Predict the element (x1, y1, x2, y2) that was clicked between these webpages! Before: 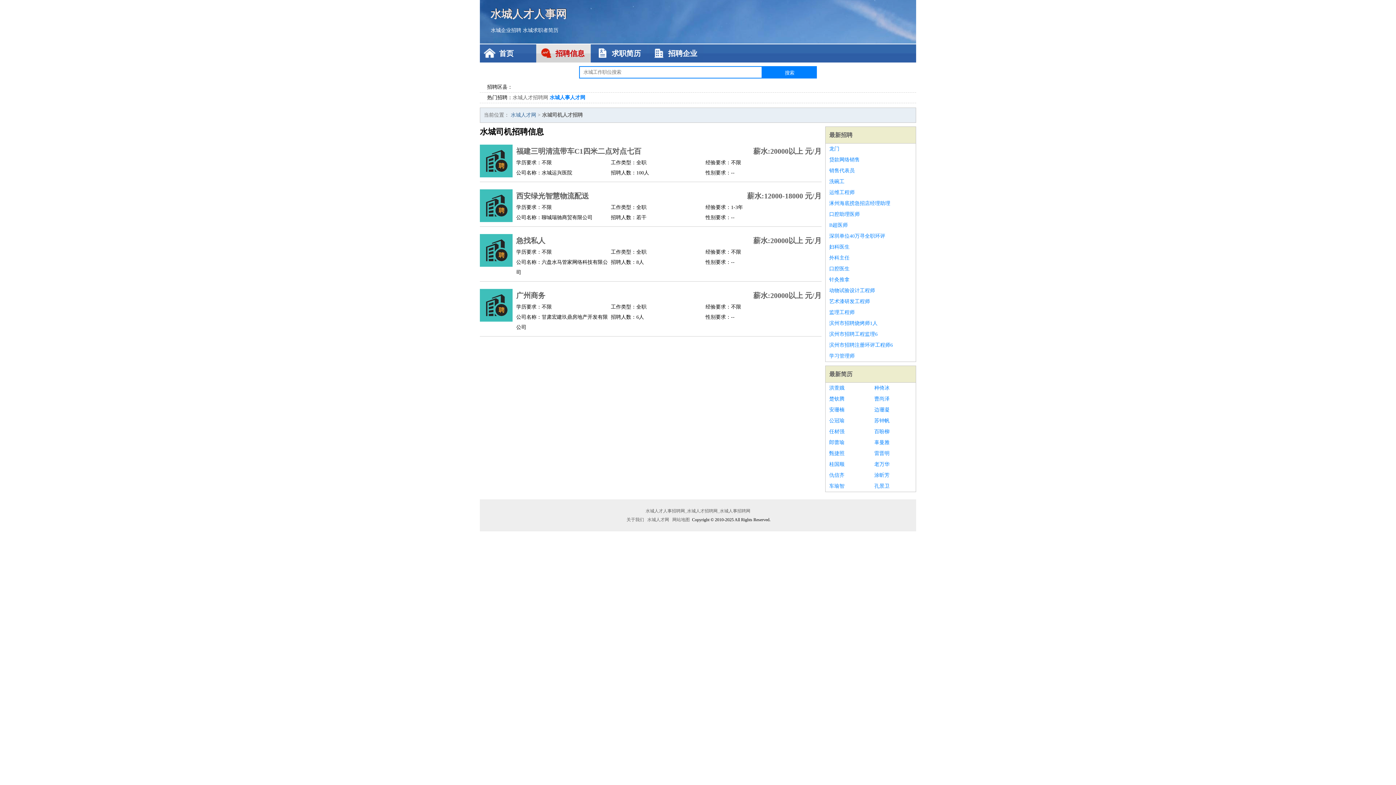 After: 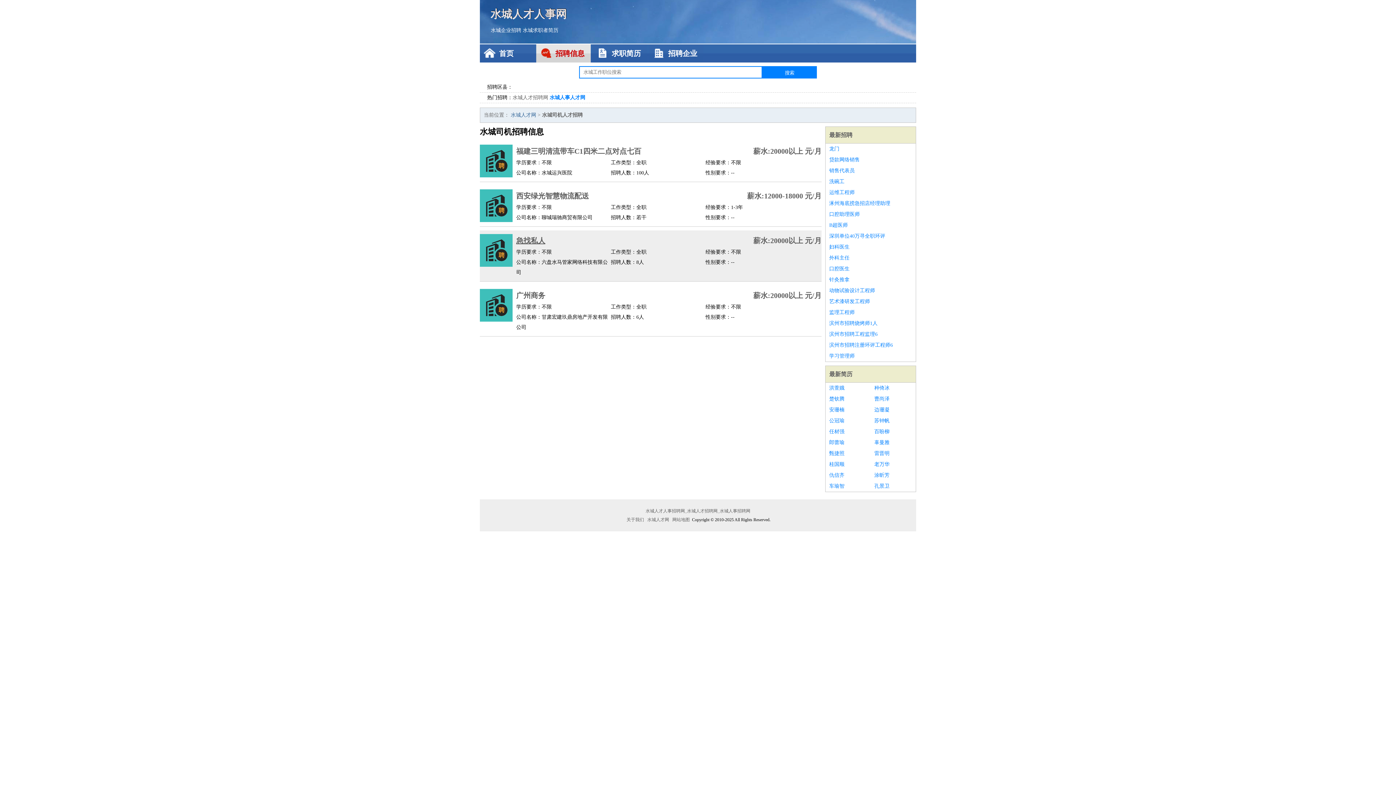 Action: label: 急找私人 bbox: (516, 234, 699, 247)